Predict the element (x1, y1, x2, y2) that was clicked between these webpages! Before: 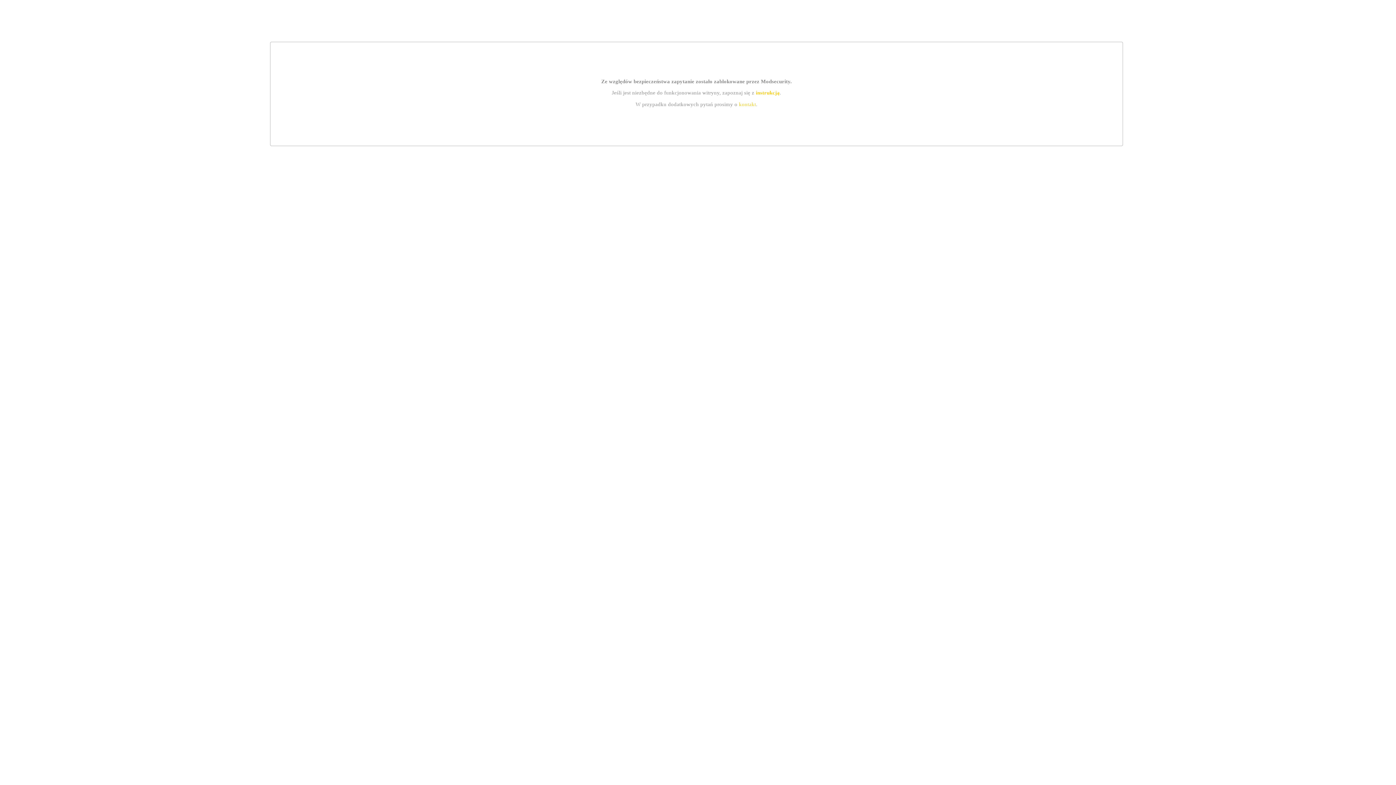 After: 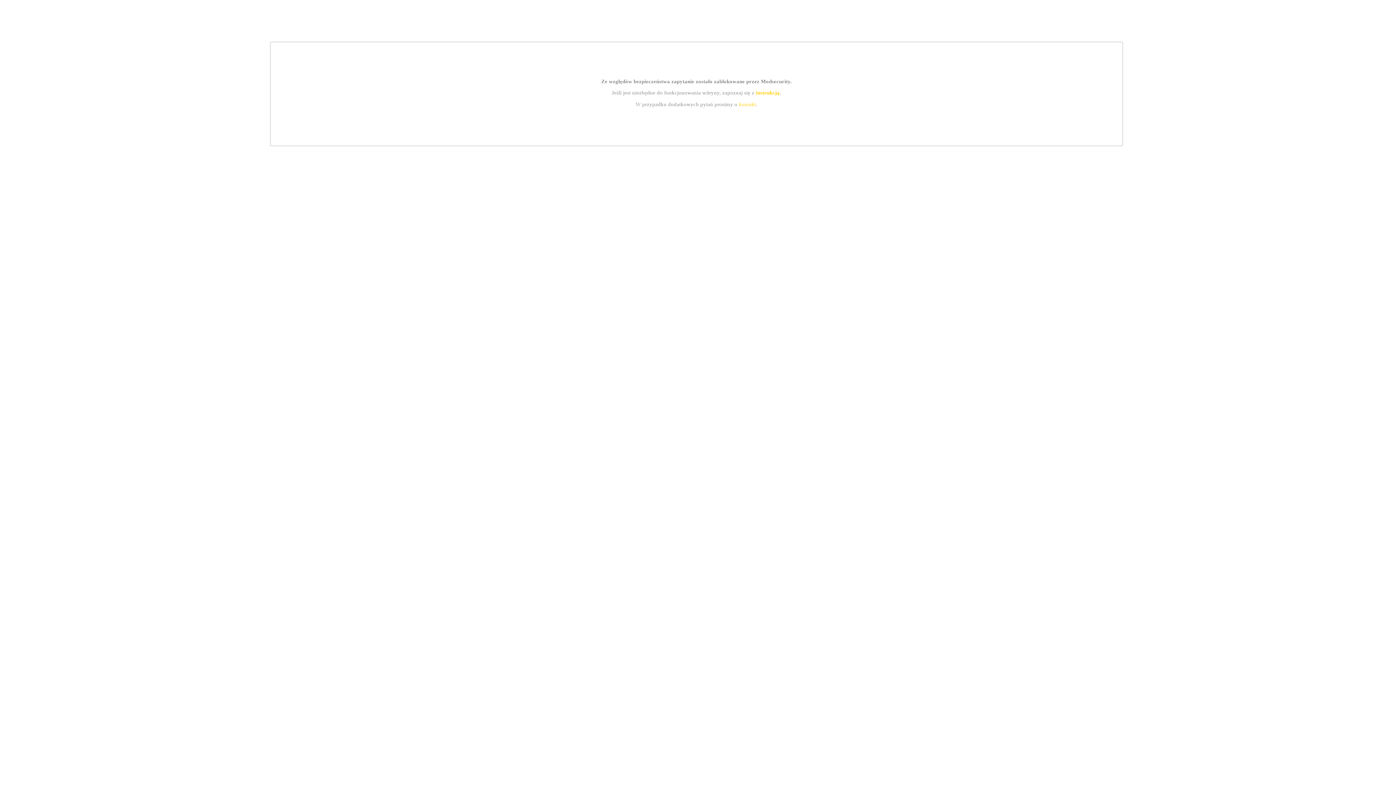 Action: bbox: (739, 101, 756, 107) label: kontakt